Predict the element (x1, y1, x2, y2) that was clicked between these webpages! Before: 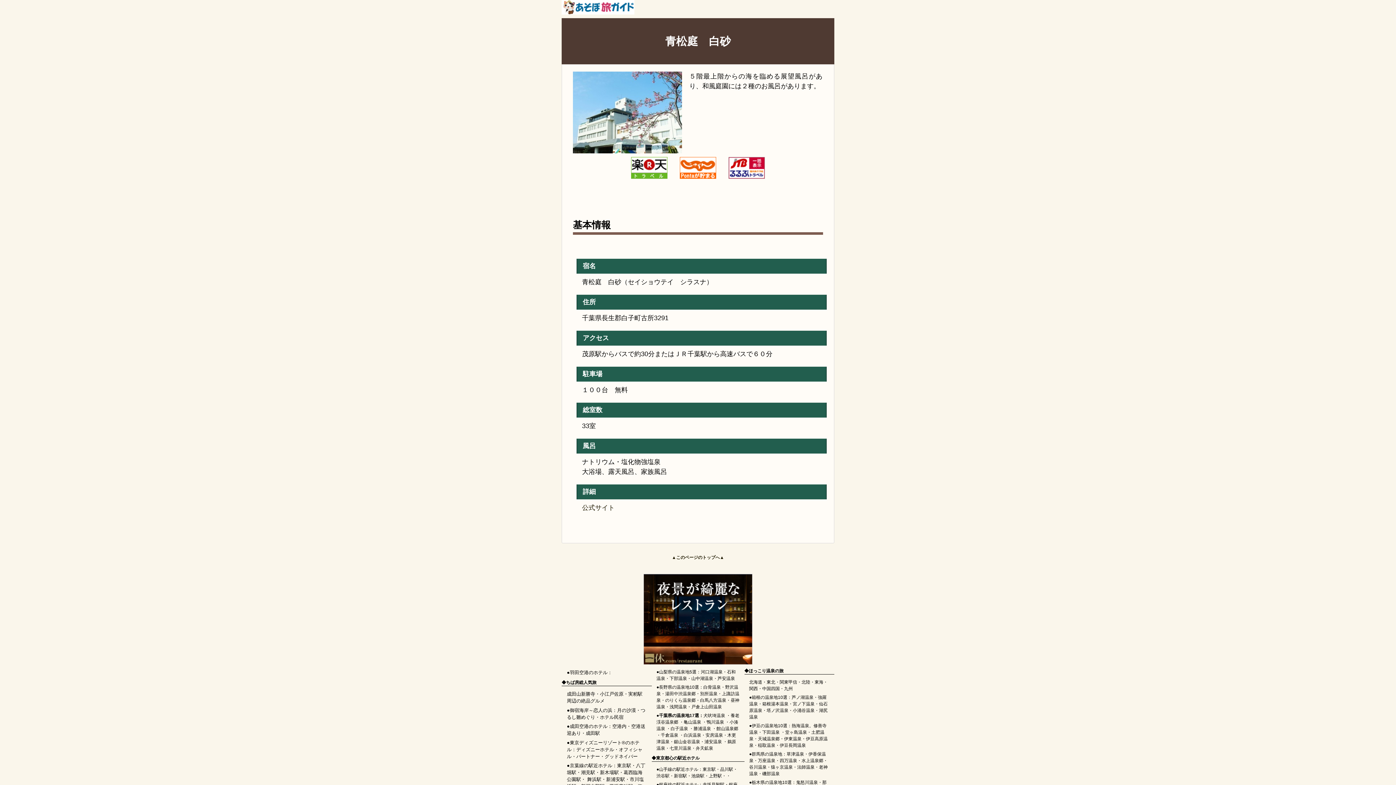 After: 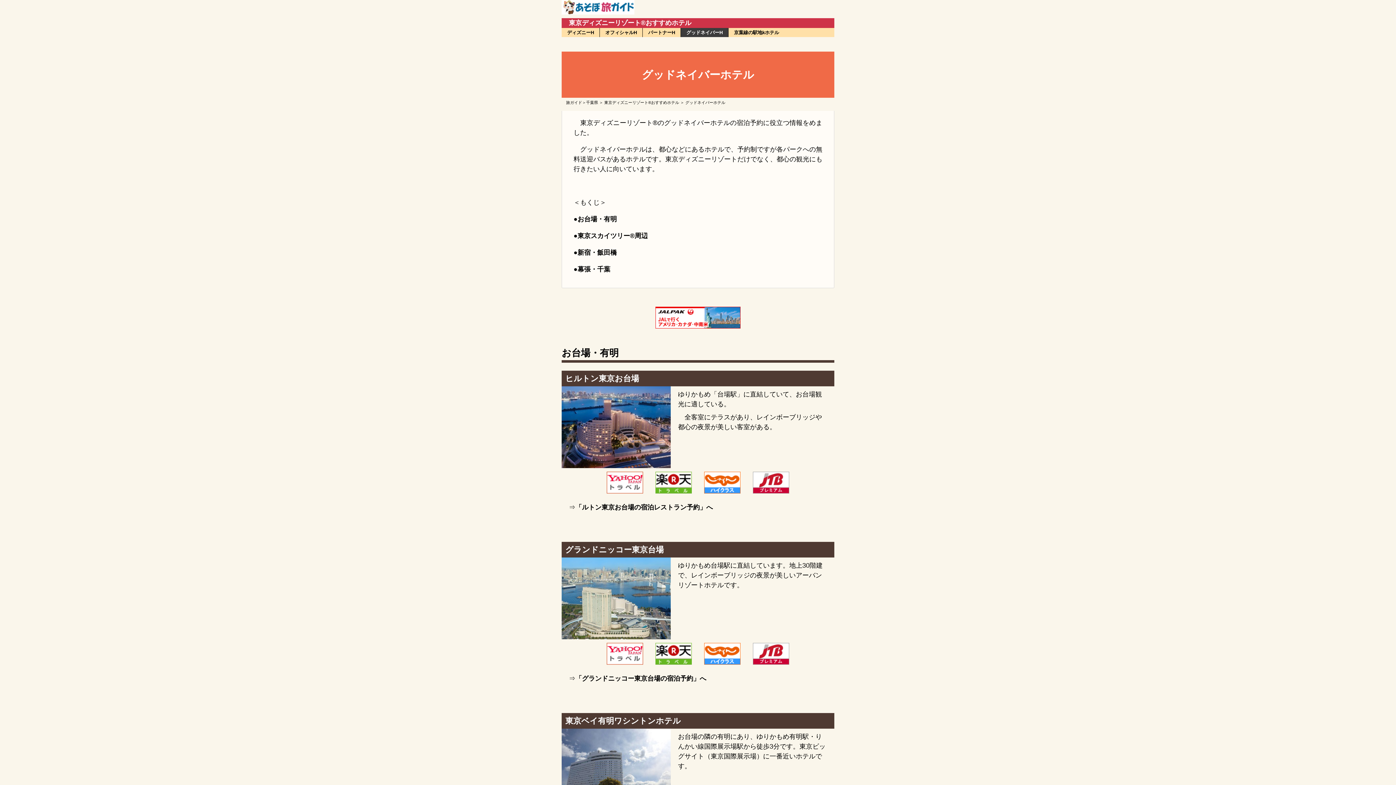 Action: label: グッドネイバー bbox: (604, 754, 637, 759)